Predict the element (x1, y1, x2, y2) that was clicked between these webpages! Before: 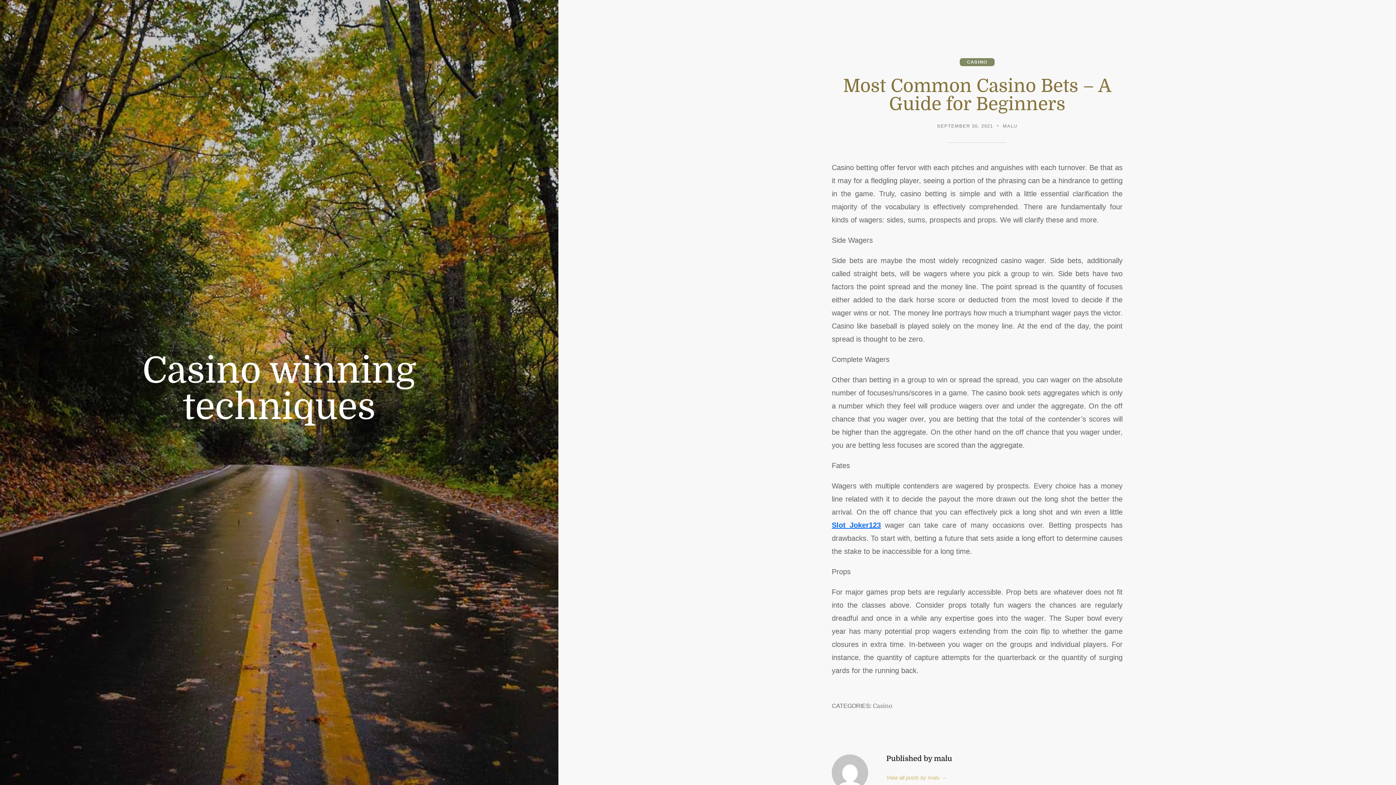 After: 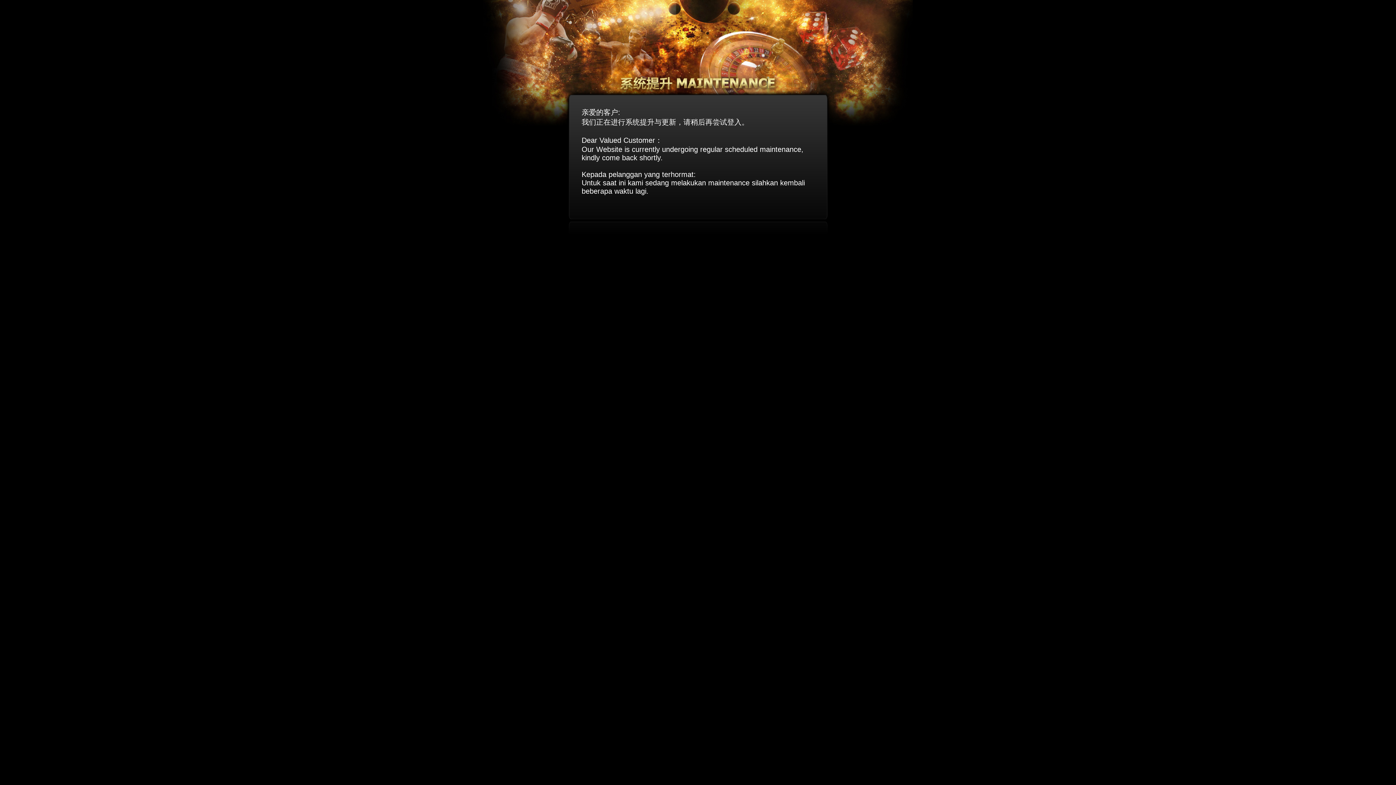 Action: bbox: (832, 521, 881, 529) label: Slot Joker123